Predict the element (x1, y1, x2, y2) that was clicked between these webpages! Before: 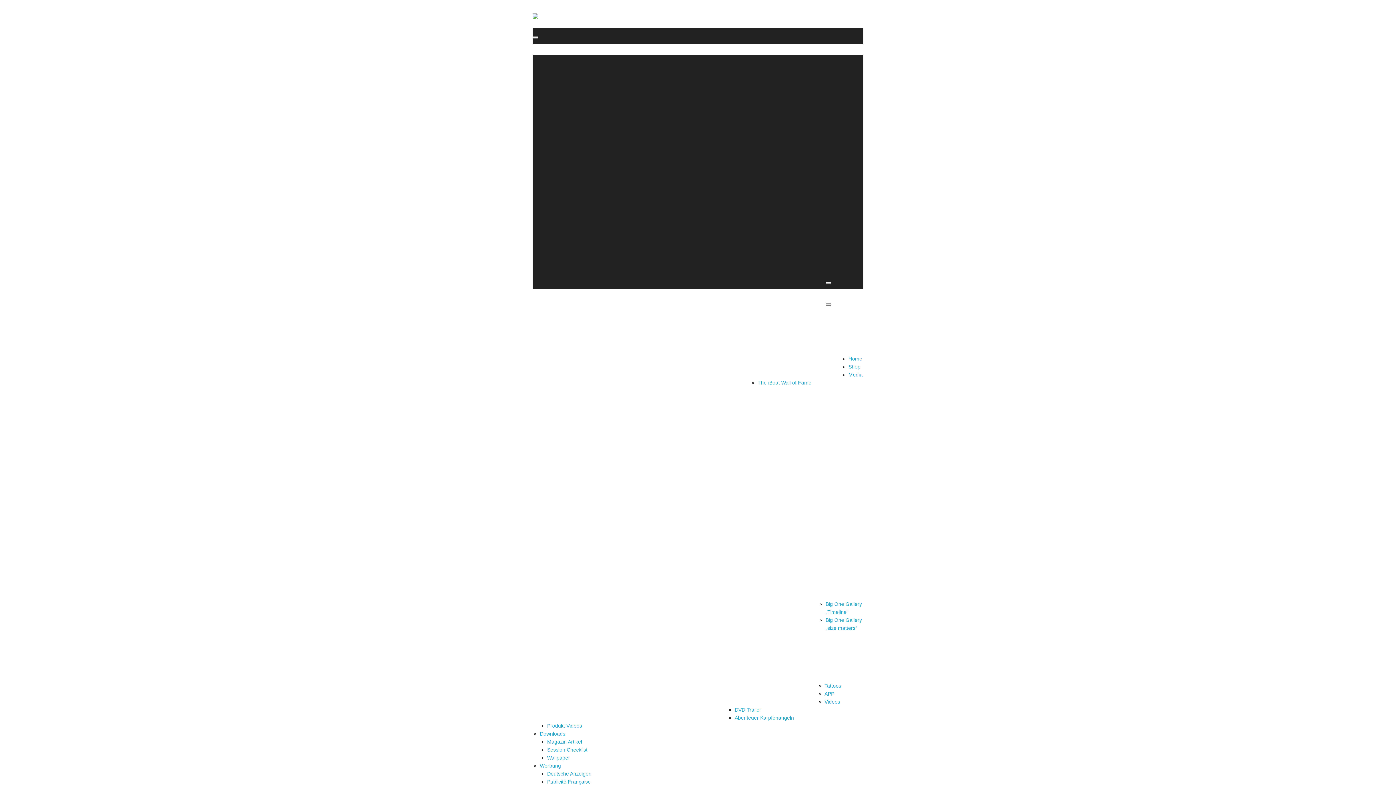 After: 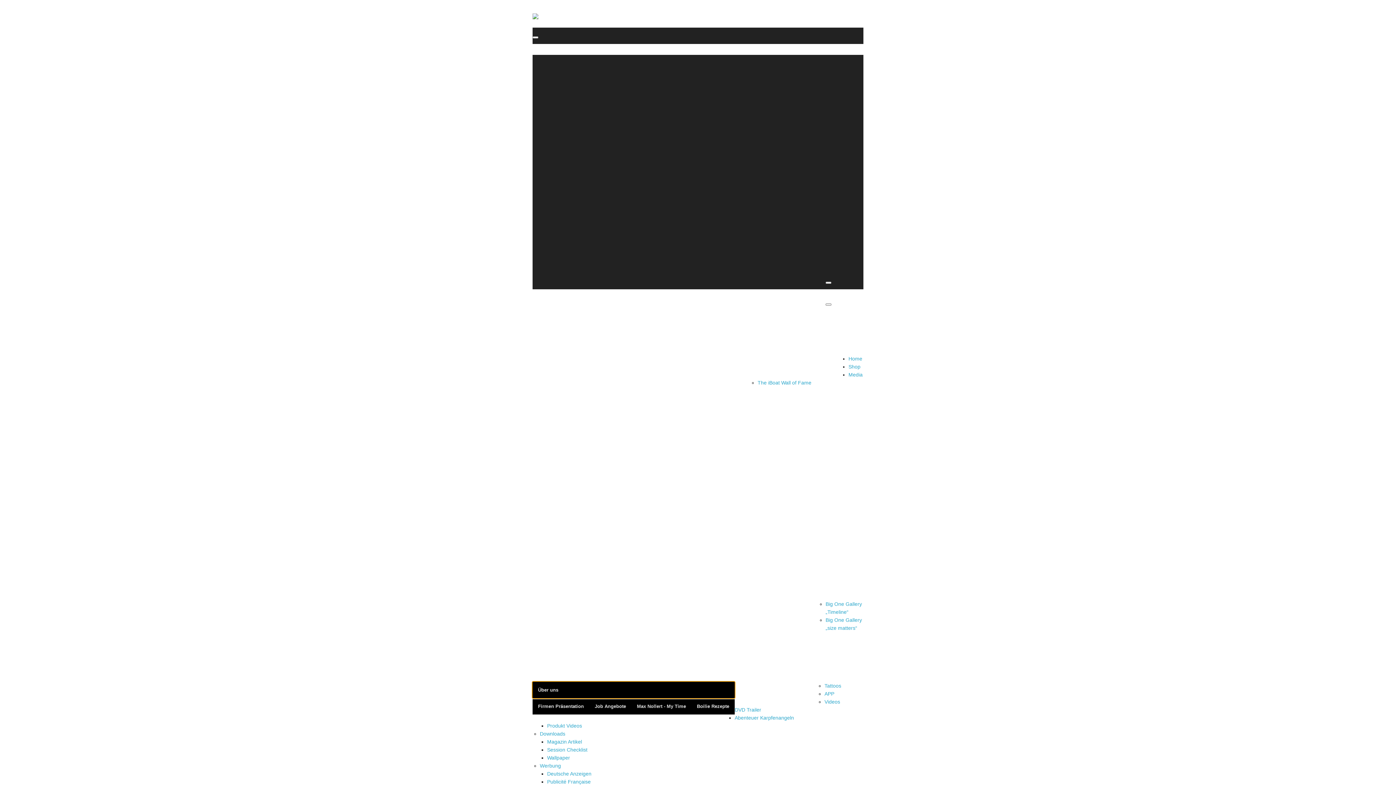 Action: label: Über uns bbox: (532, 682, 734, 698)